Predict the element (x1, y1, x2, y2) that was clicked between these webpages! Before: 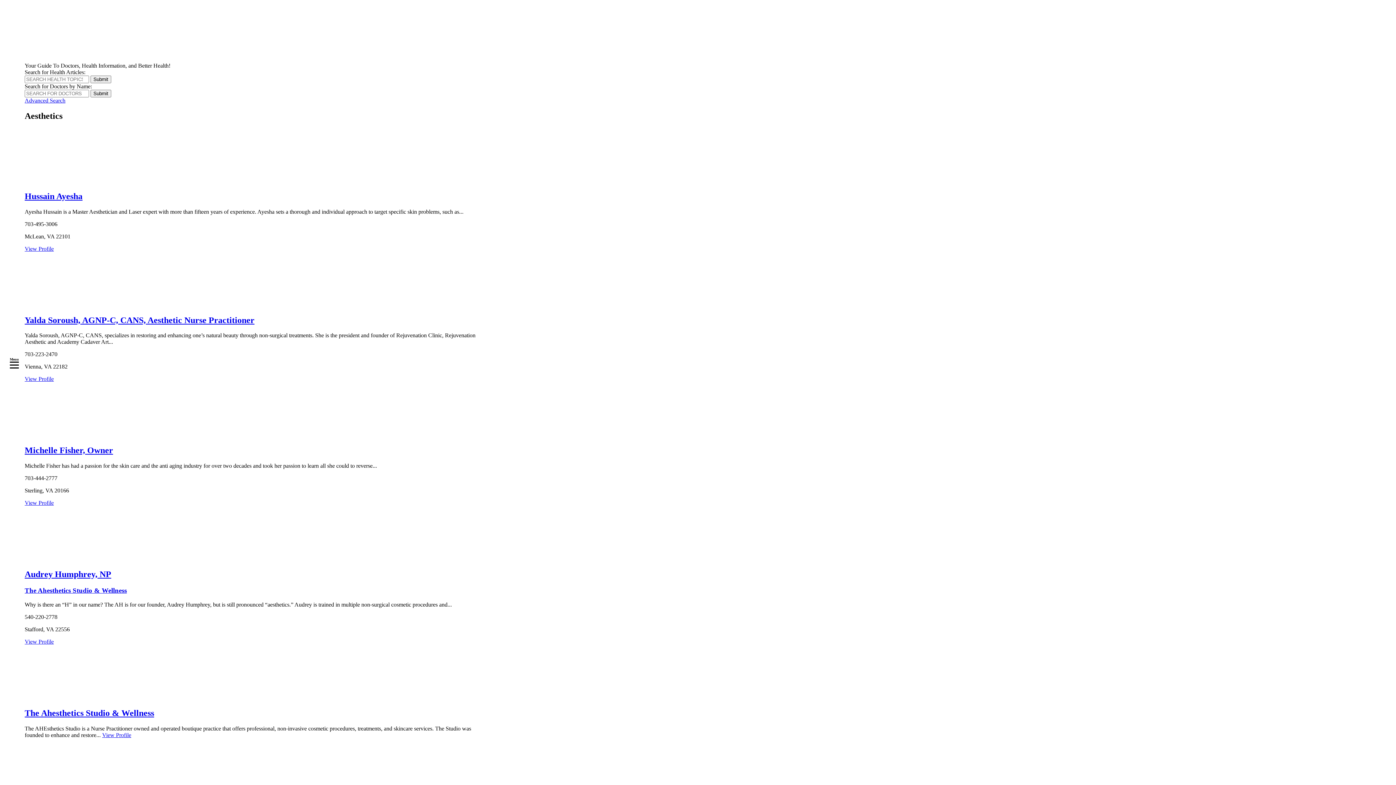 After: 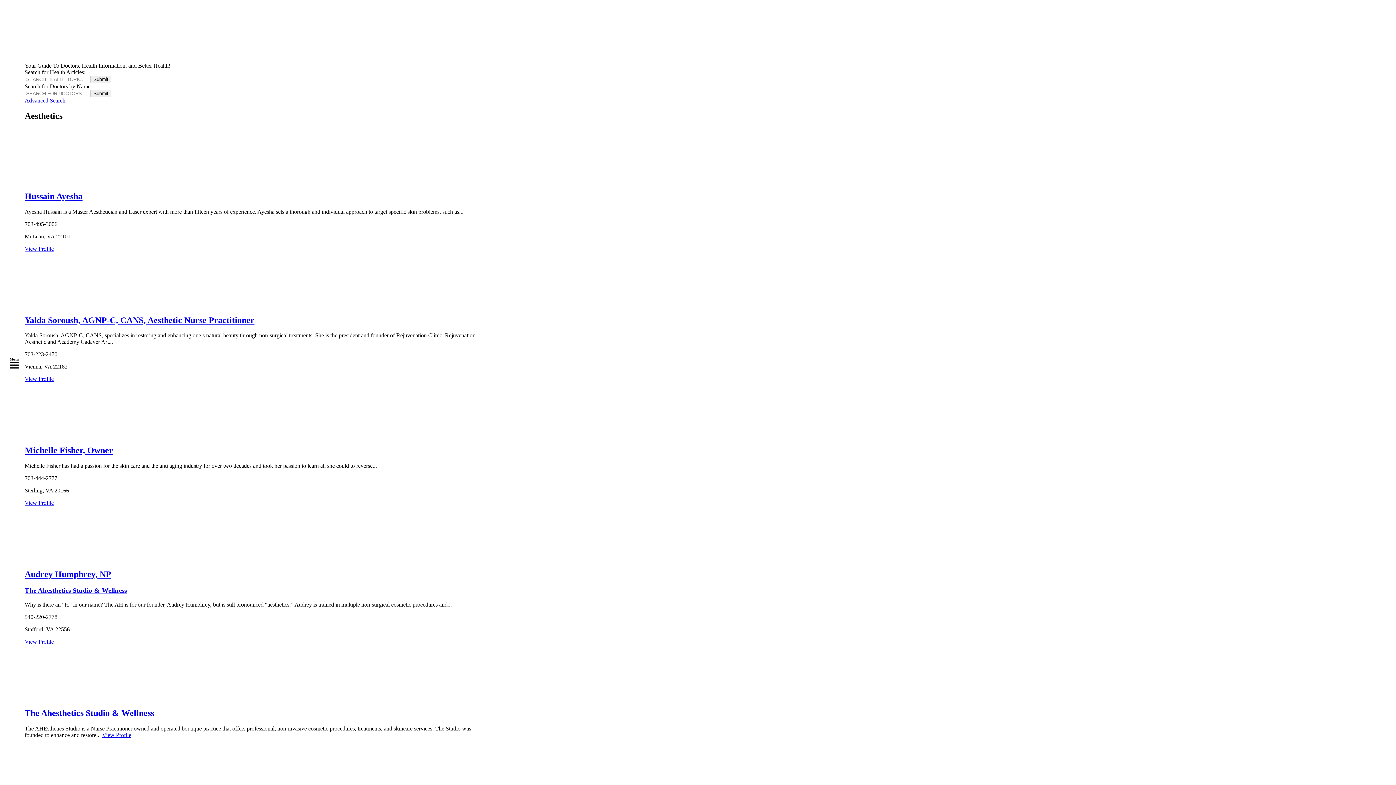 Action: bbox: (178, 45, 289, 50) label:  